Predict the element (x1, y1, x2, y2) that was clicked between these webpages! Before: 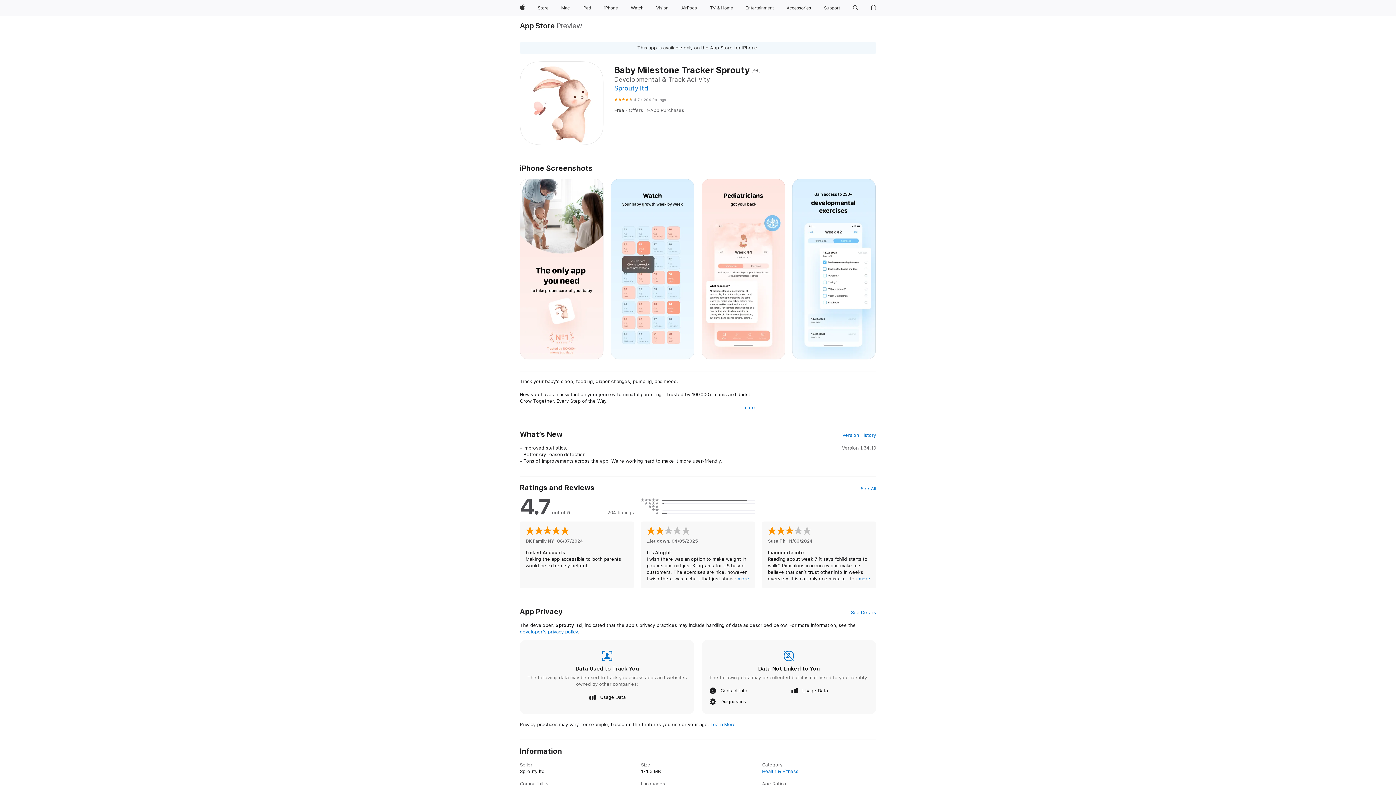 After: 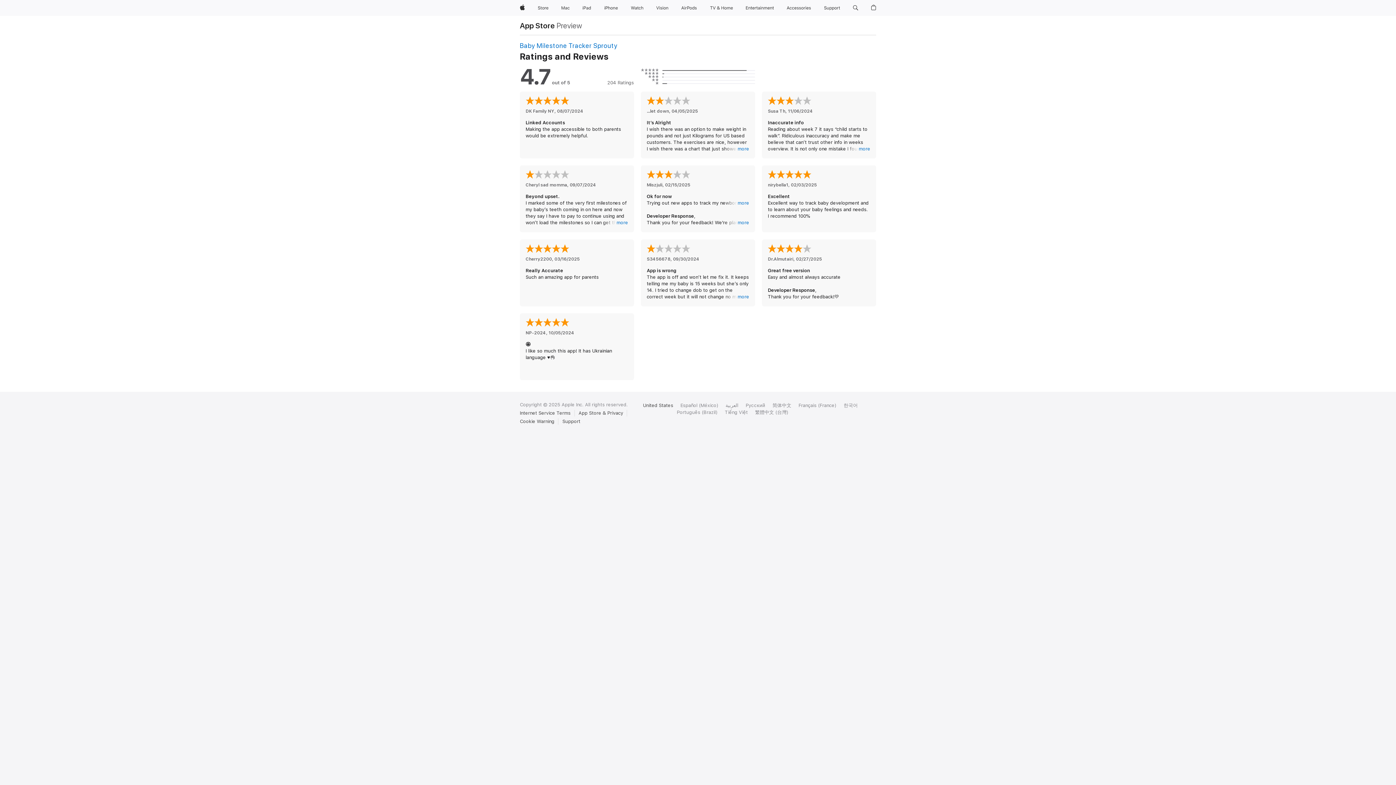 Action: bbox: (860, 485, 876, 492) label: See All